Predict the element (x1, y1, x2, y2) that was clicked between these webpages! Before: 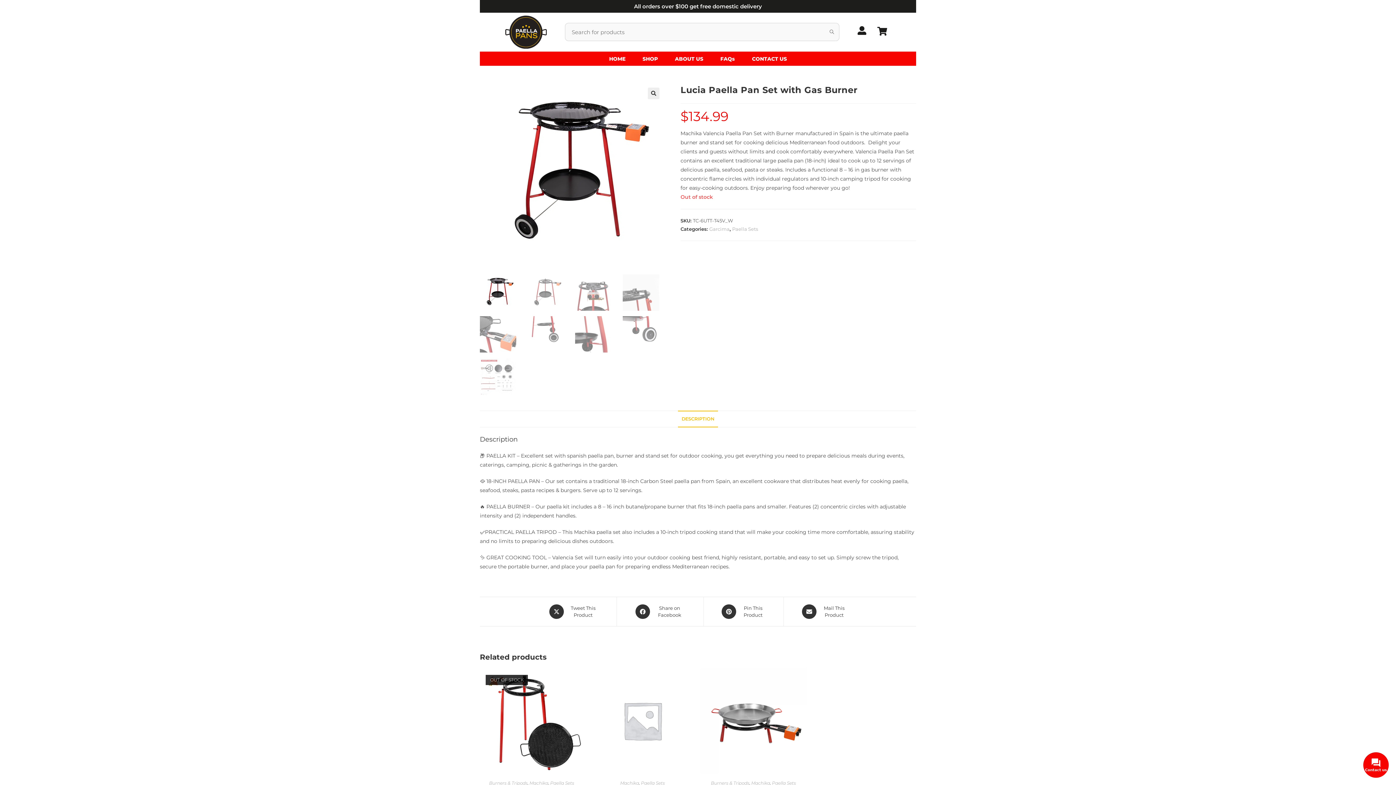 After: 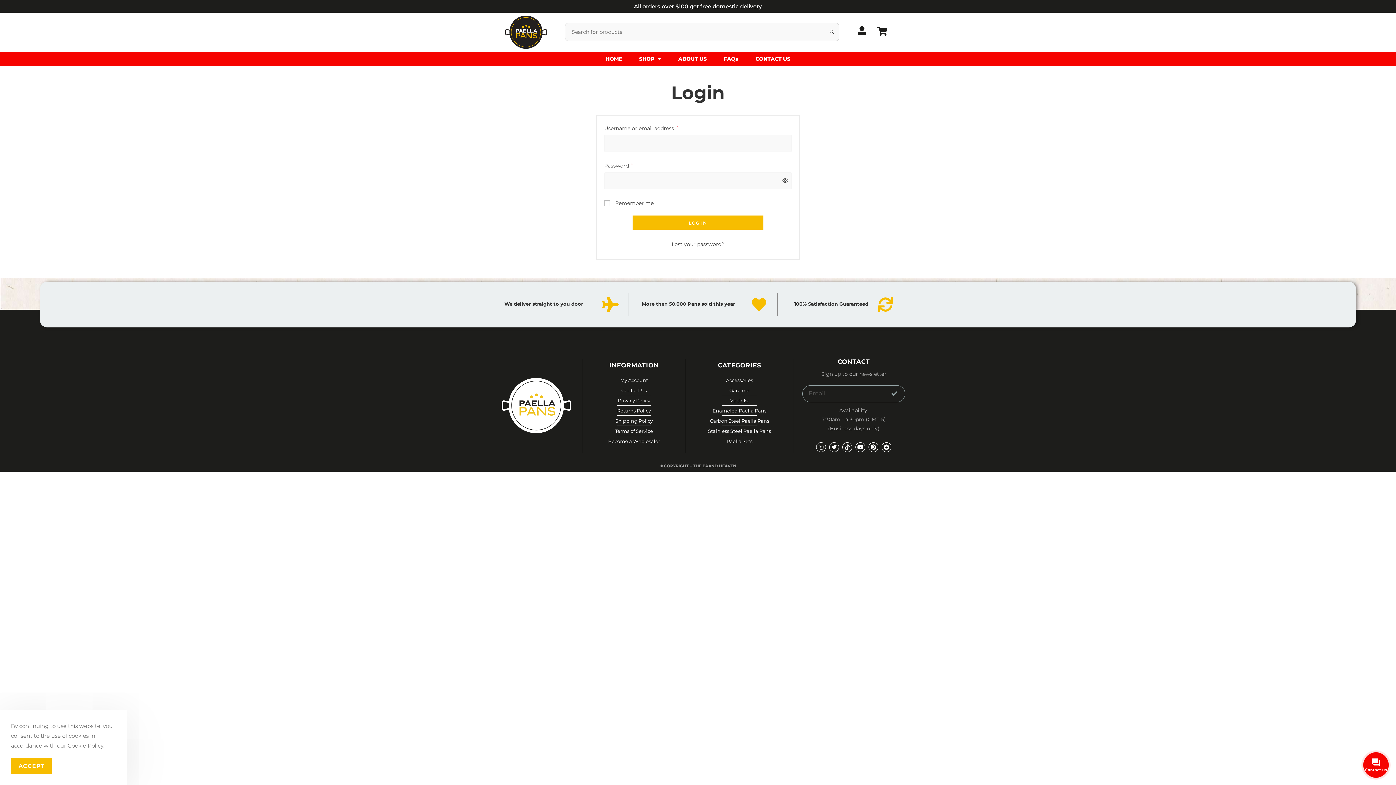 Action: bbox: (857, 26, 866, 35)